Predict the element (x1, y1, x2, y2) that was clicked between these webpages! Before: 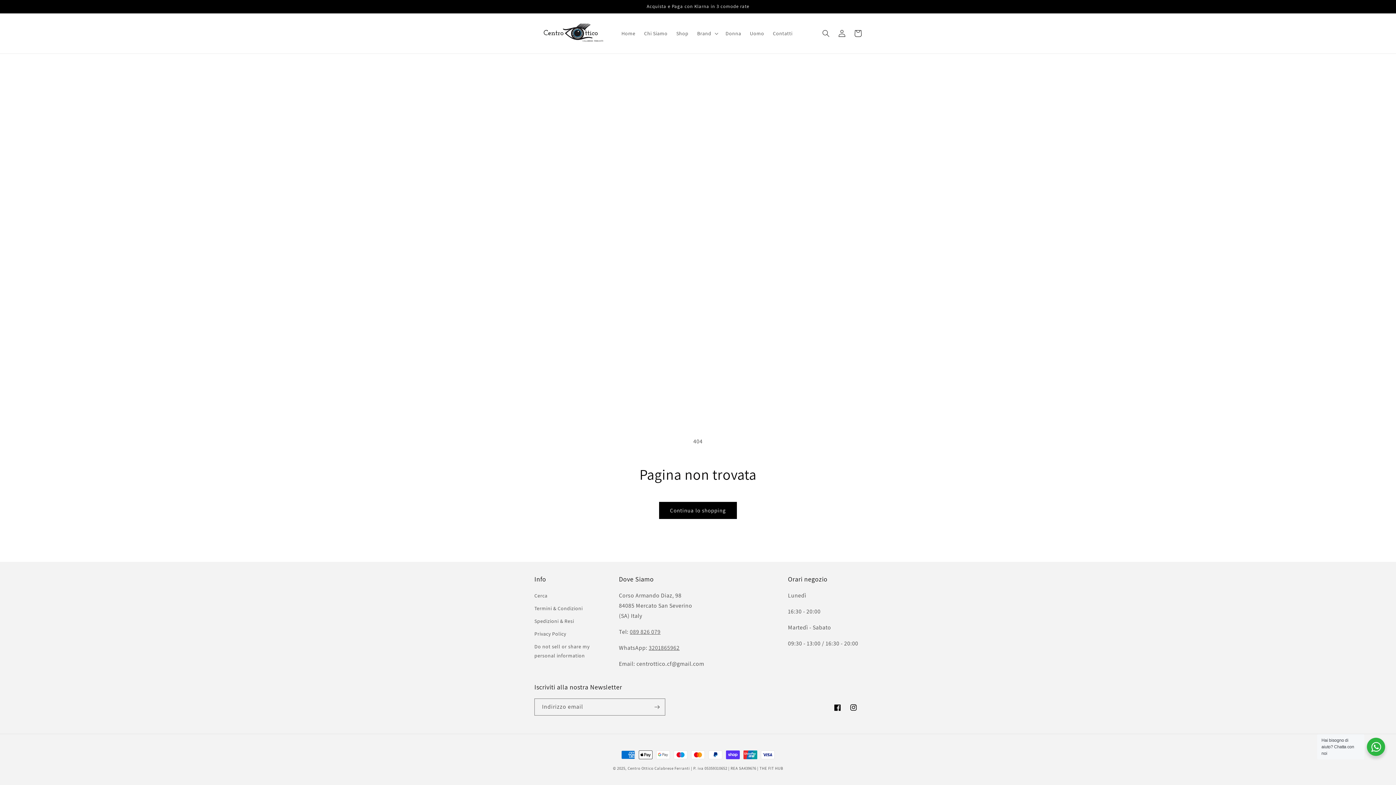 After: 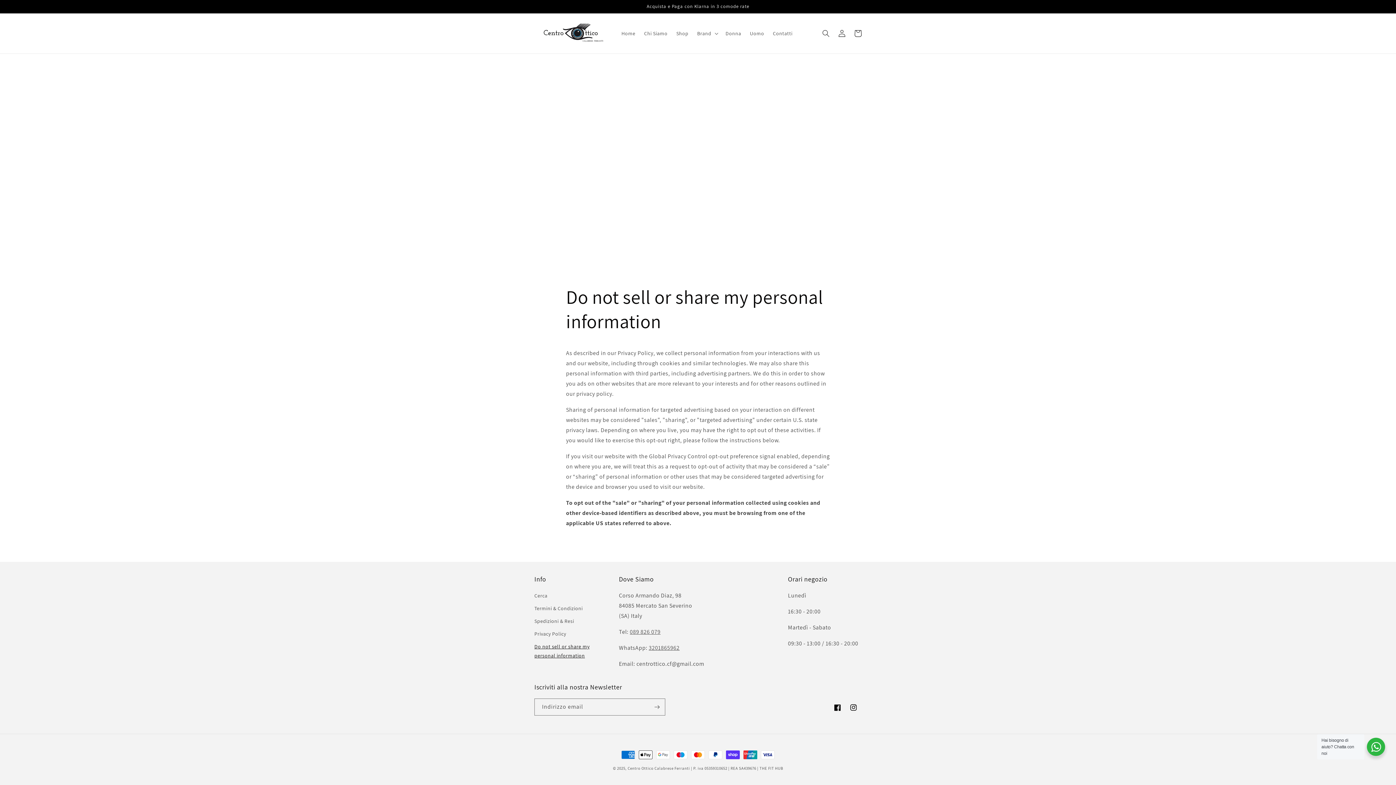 Action: bbox: (534, 640, 608, 662) label: Do not sell or share my personal information